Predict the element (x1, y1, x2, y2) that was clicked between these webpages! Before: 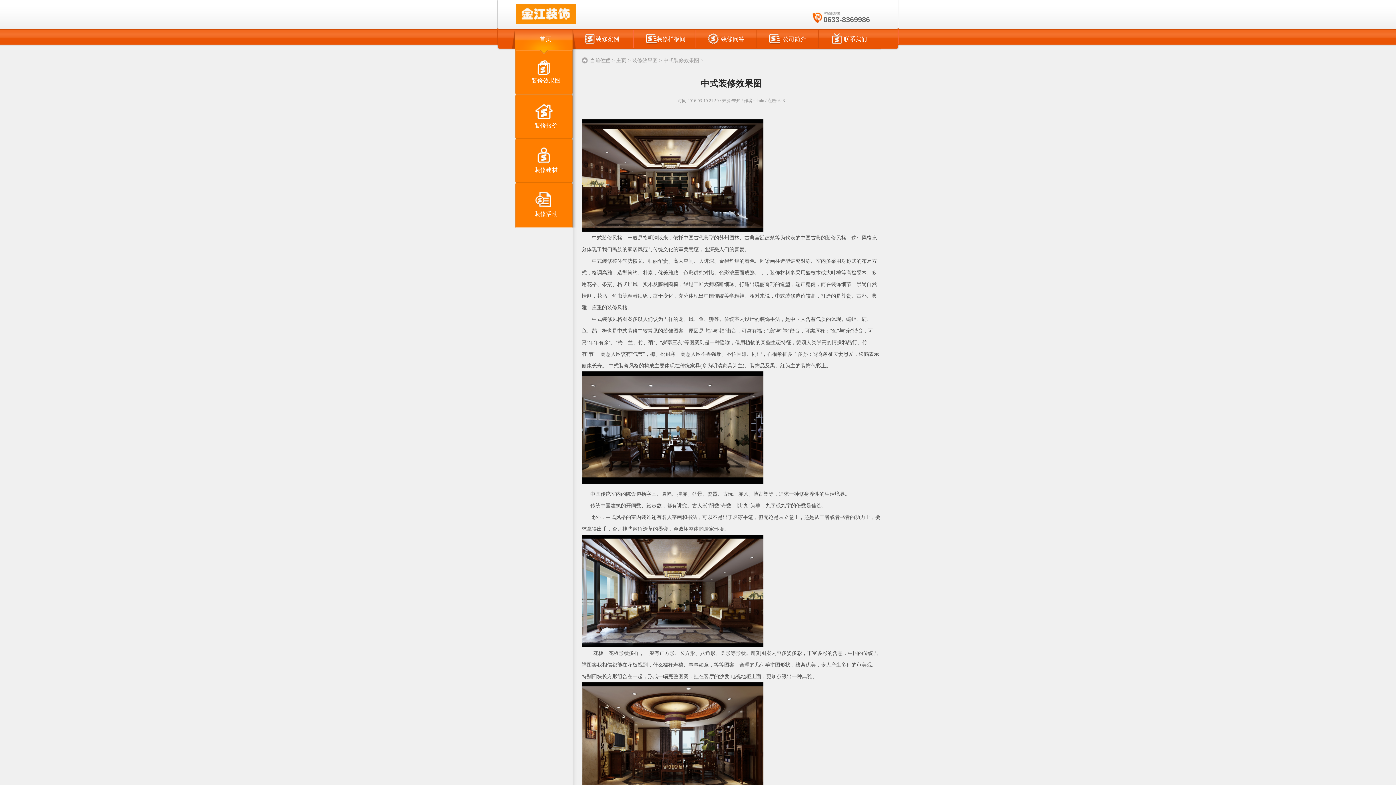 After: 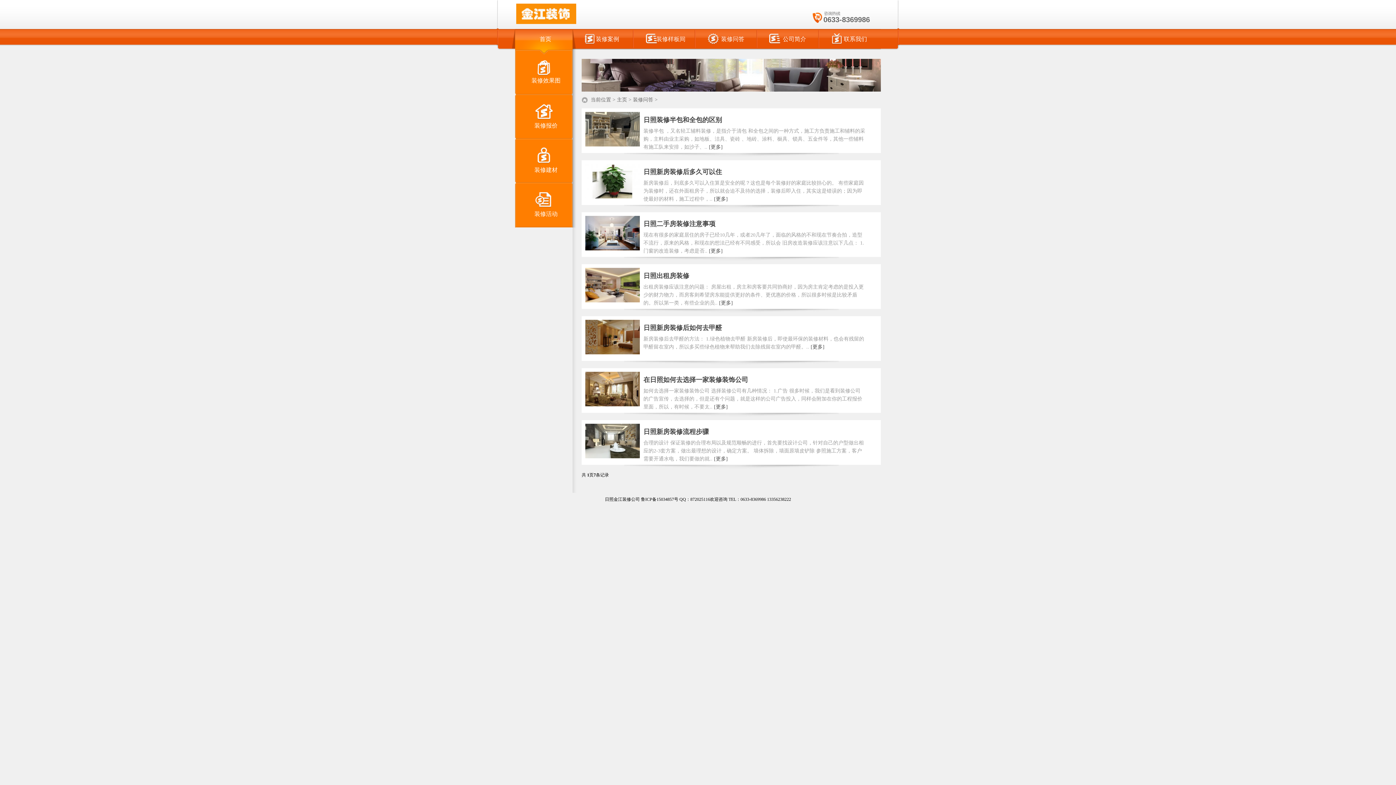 Action: bbox: (695, 29, 757, 49) label: 装修问答